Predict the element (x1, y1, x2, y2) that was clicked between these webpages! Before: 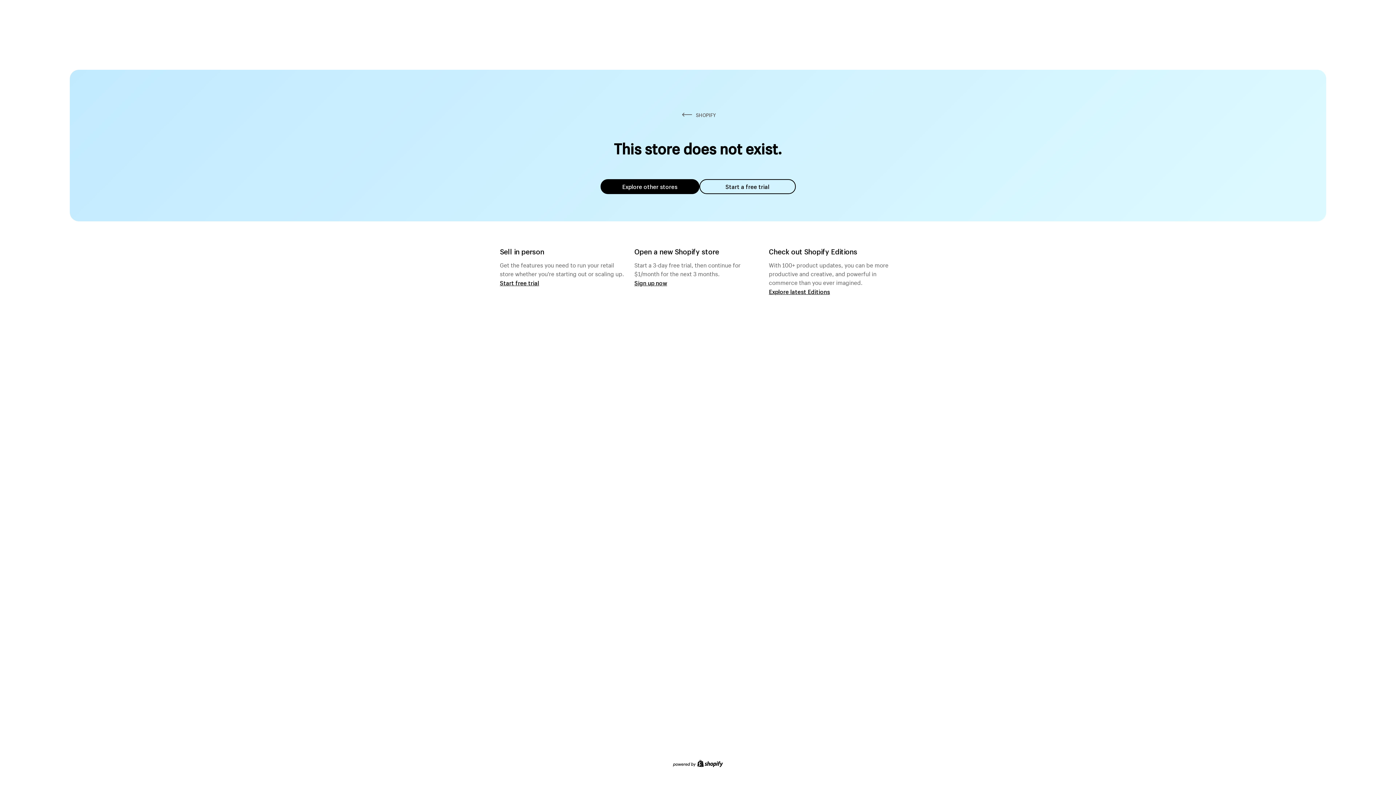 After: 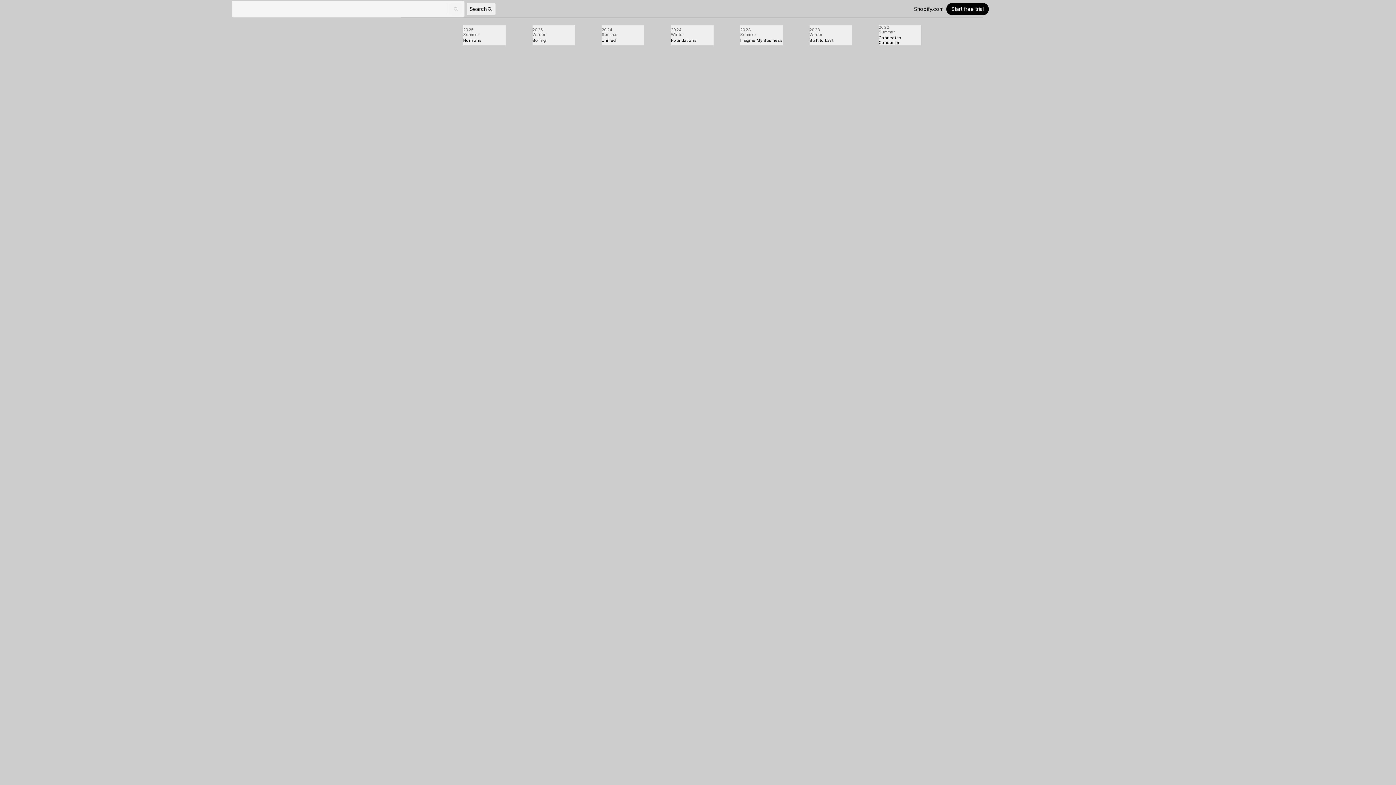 Action: label: Explore latest Editions bbox: (769, 287, 830, 295)